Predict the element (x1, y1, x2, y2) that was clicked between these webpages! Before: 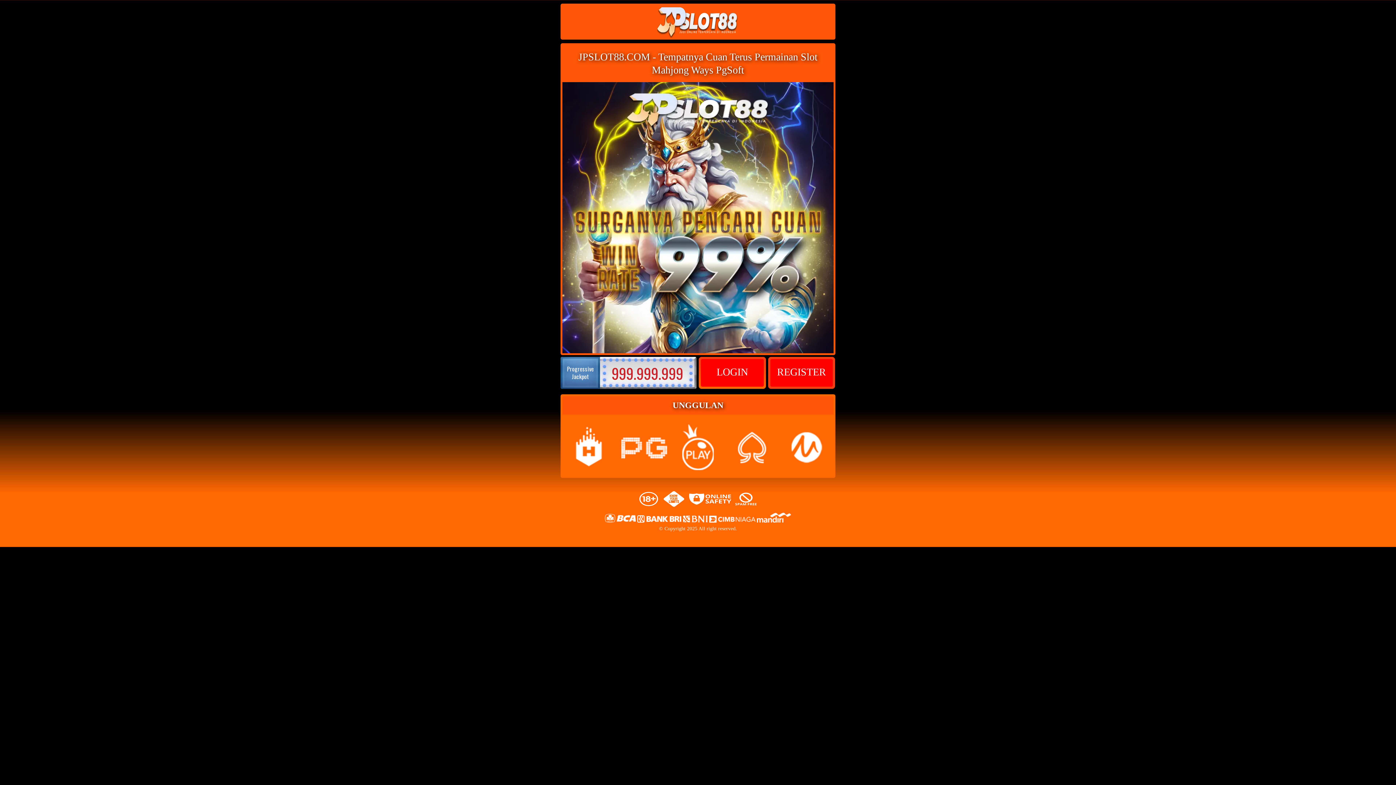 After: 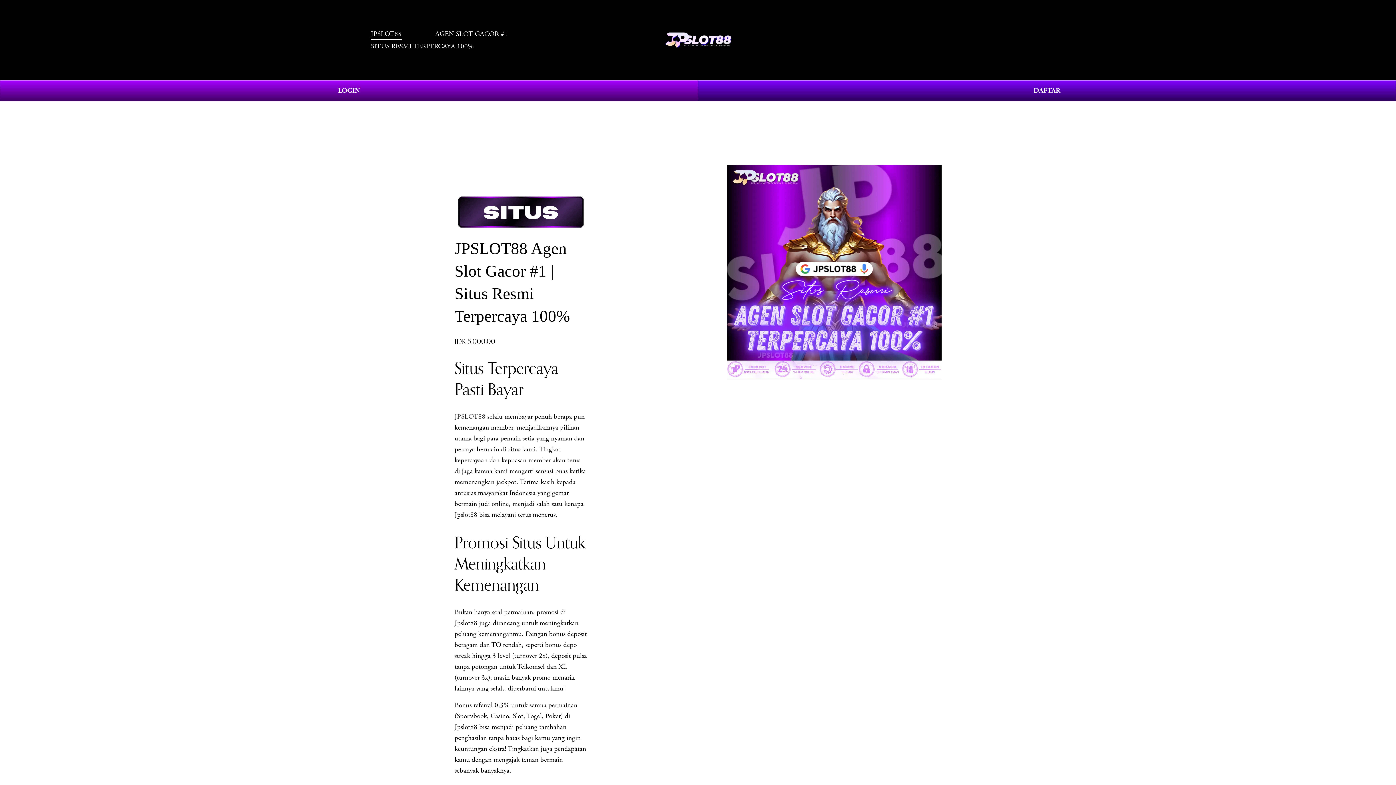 Action: label: REGISTER bbox: (770, 359, 833, 386)